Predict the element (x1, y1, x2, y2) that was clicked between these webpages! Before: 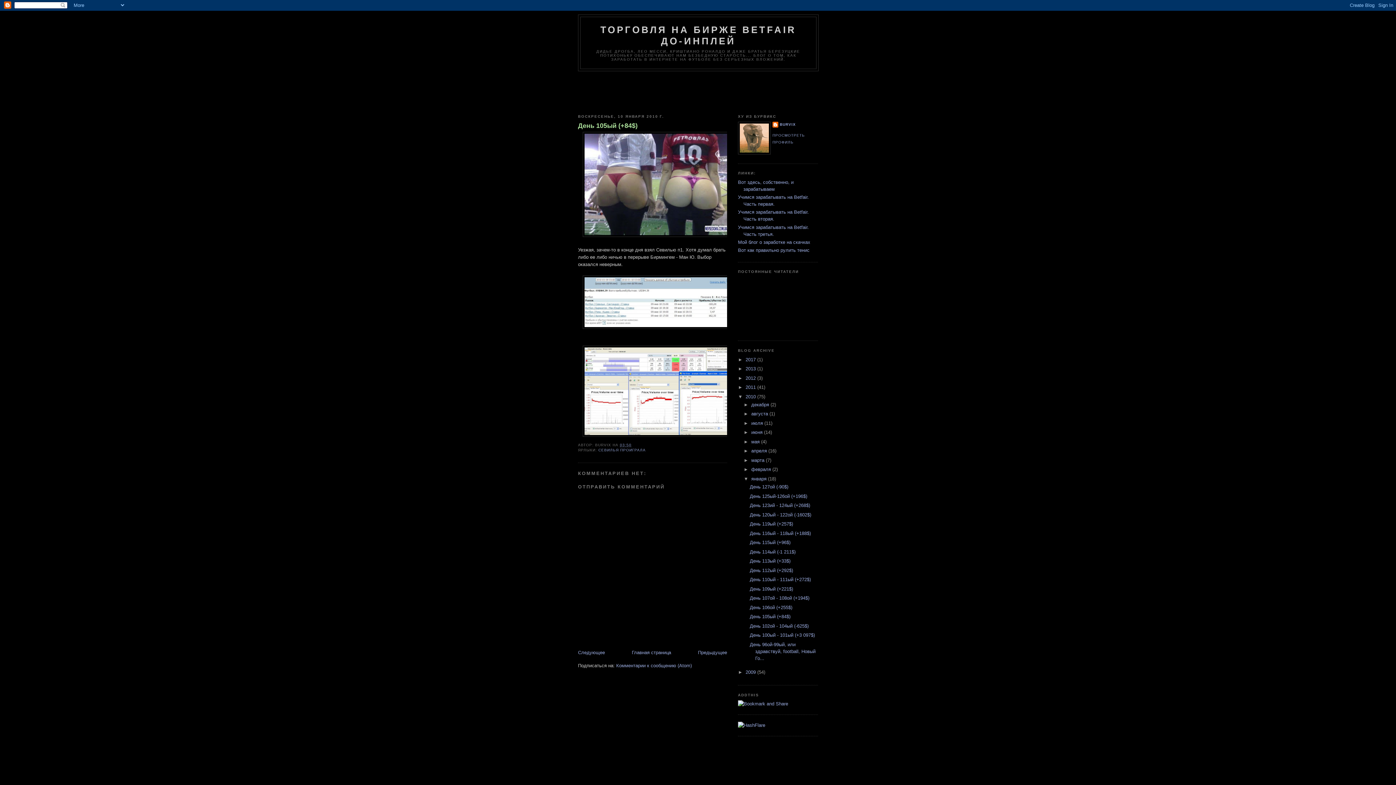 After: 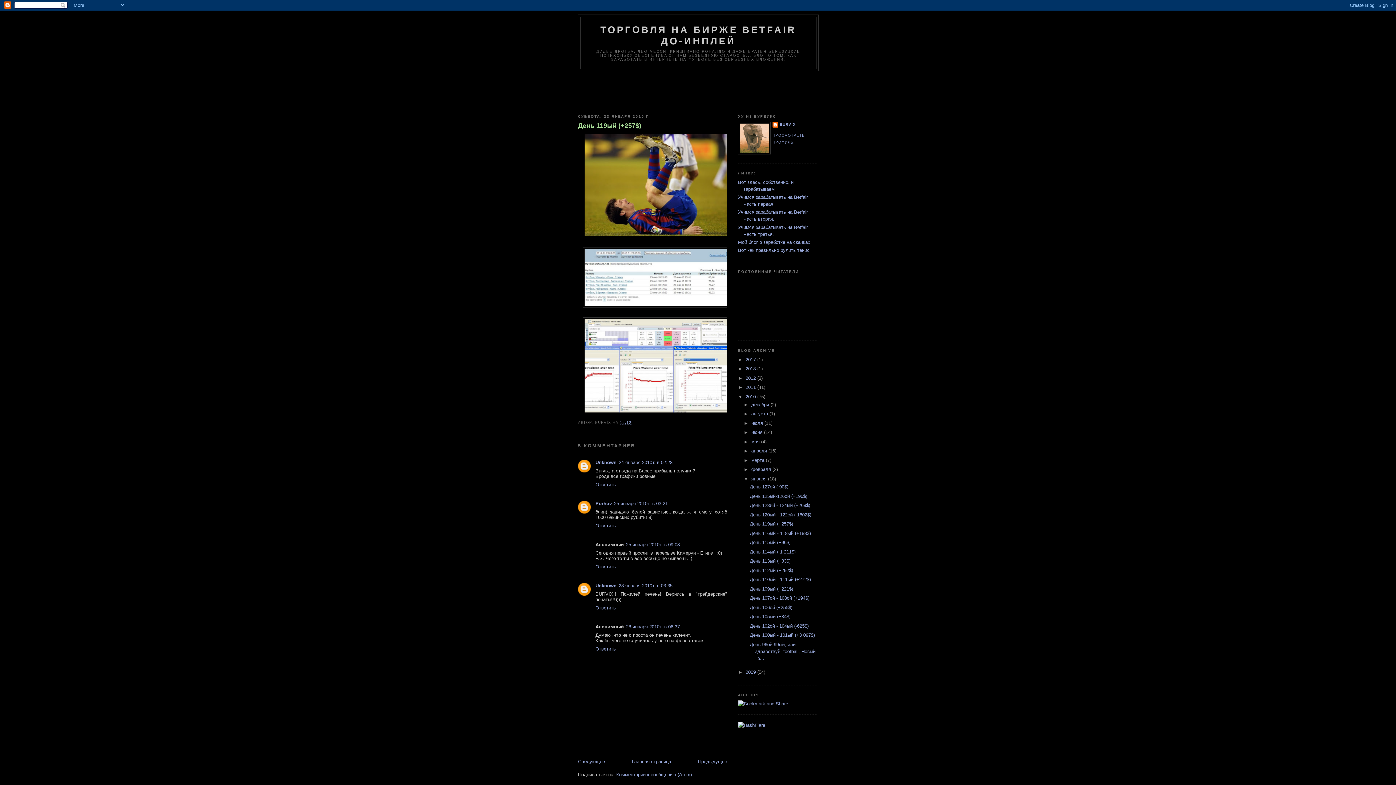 Action: label: День 119ый (+257$) bbox: (749, 521, 793, 526)